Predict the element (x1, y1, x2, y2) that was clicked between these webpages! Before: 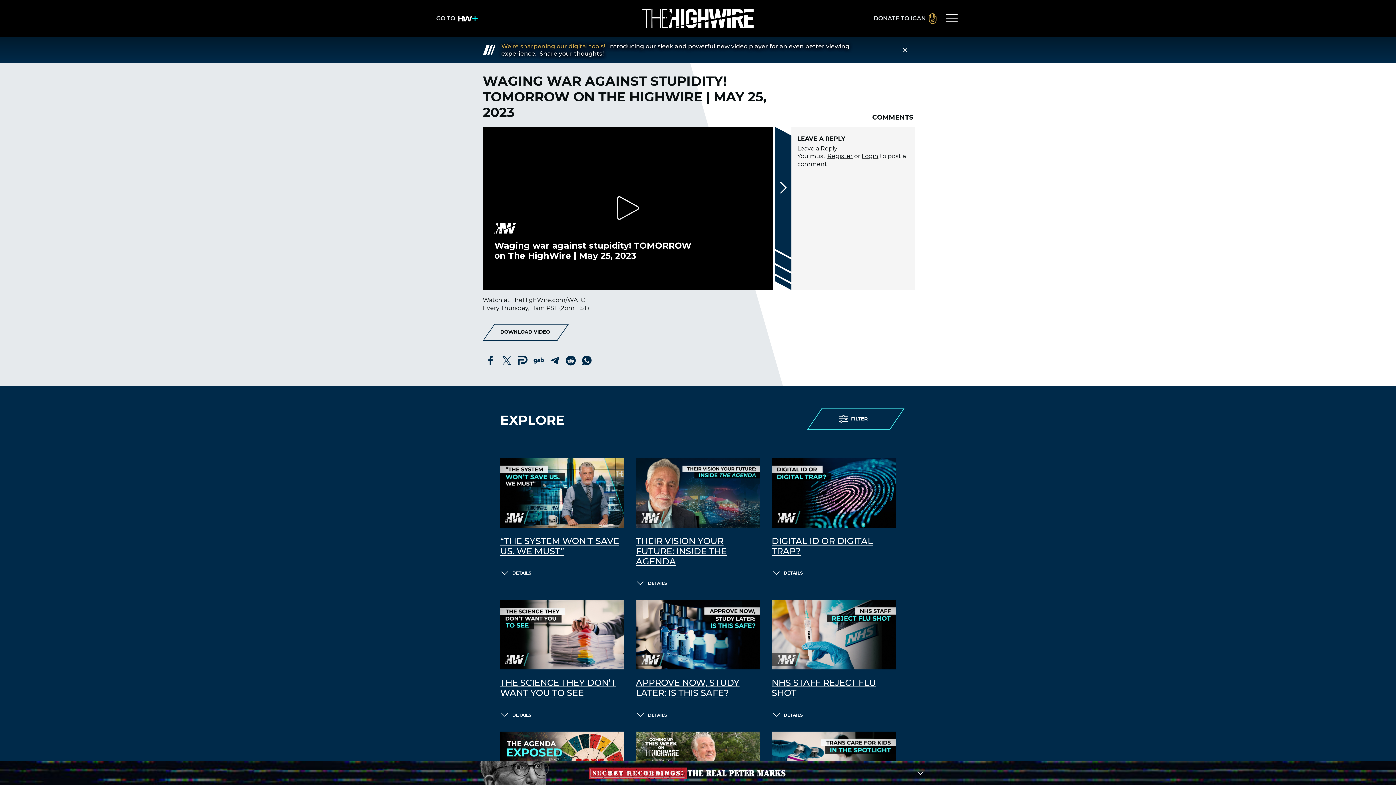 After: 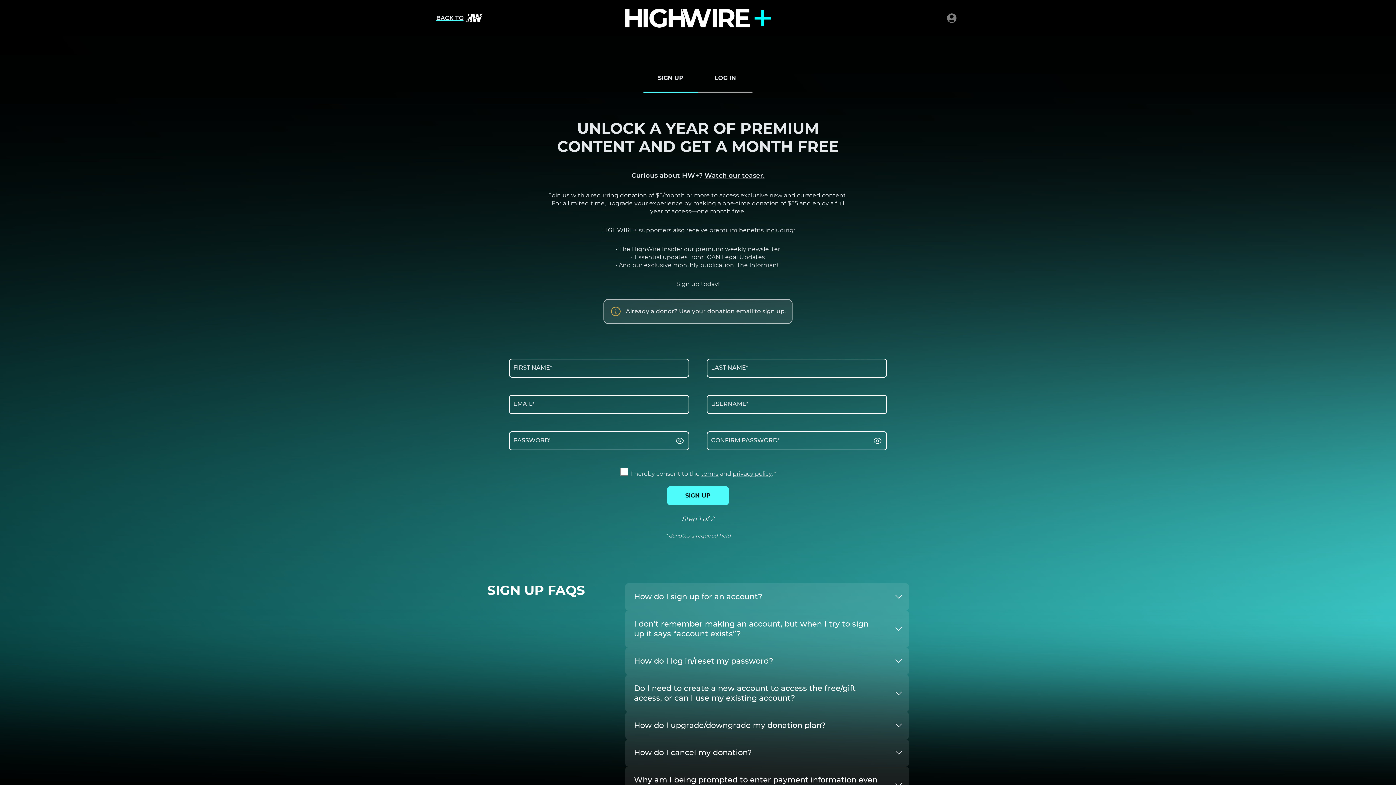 Action: label: GO TO bbox: (436, 10, 477, 26)